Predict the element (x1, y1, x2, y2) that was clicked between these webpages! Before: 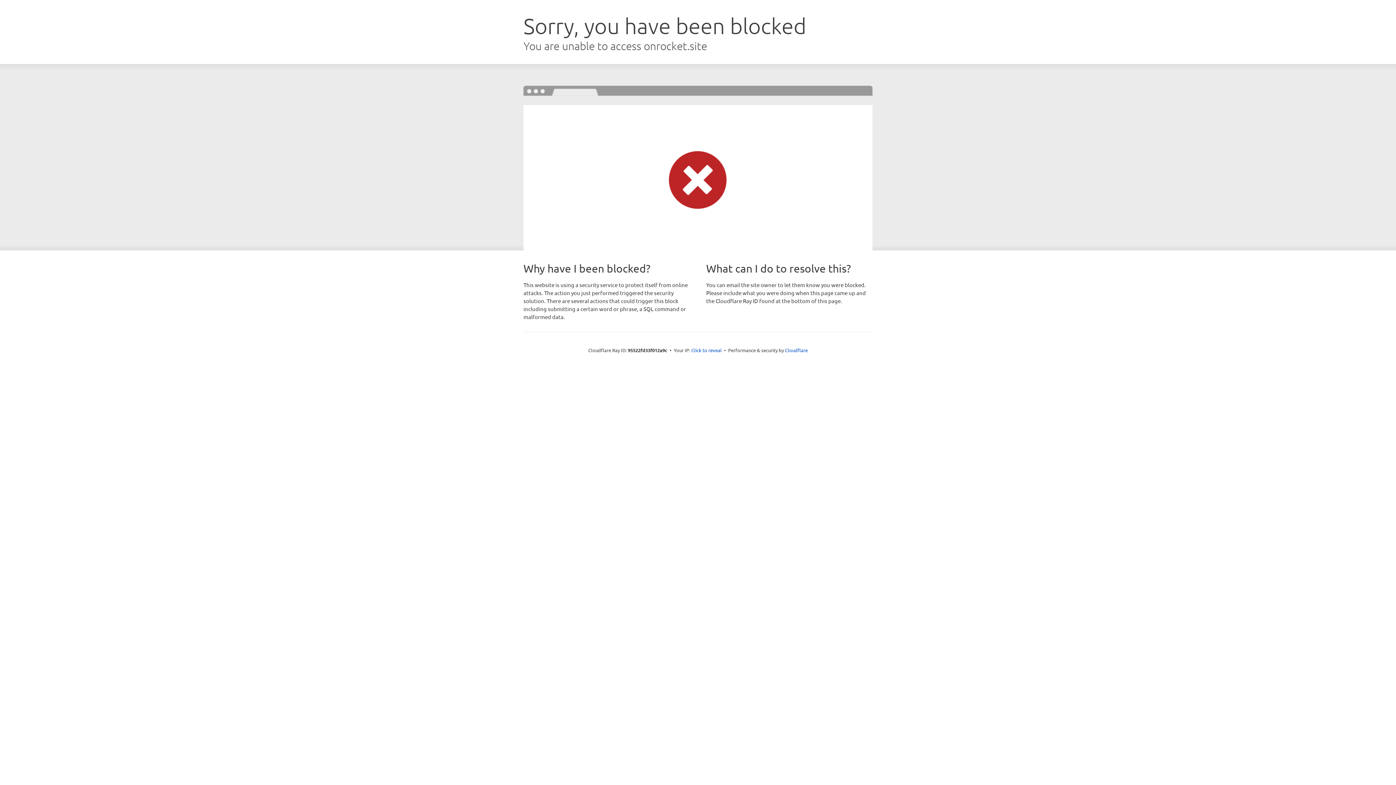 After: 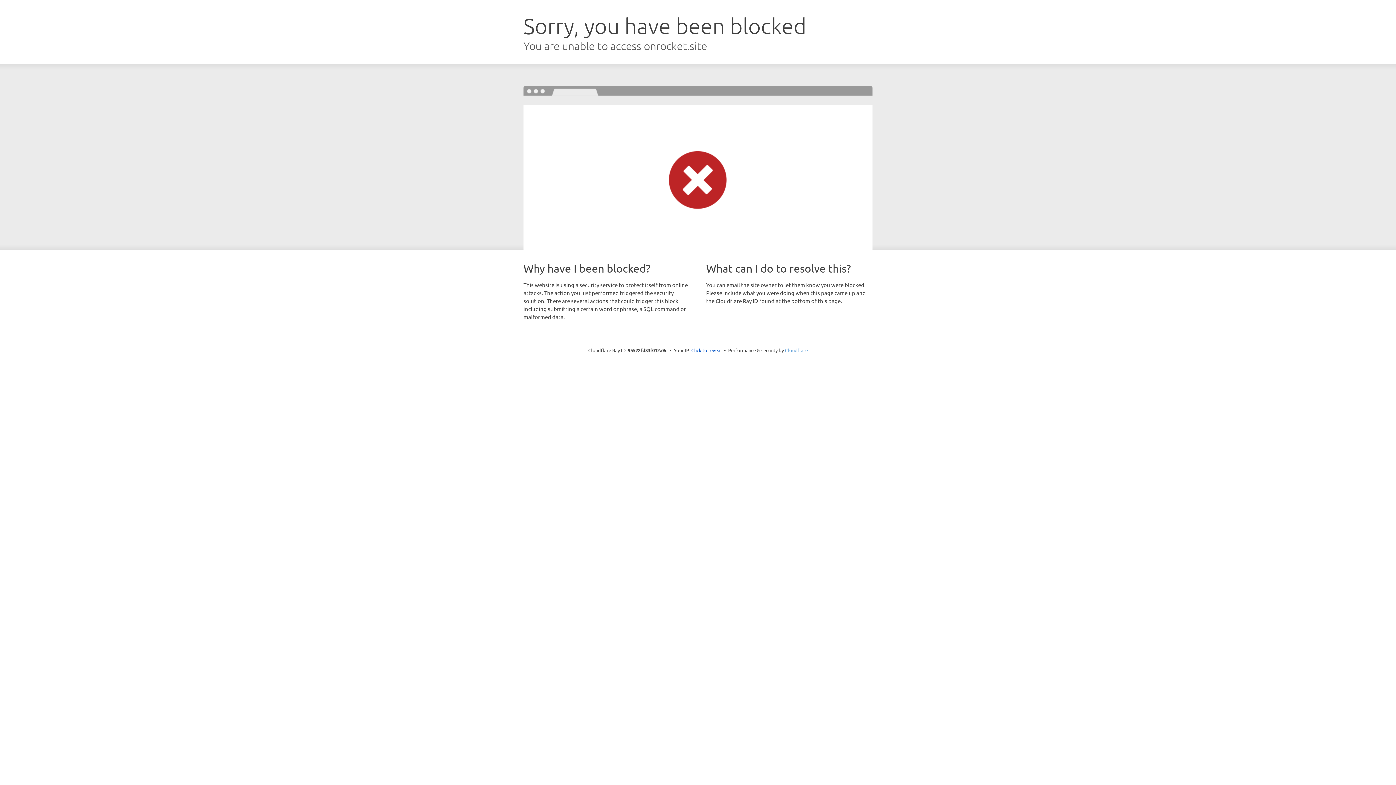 Action: label: Cloudflare bbox: (785, 347, 808, 353)